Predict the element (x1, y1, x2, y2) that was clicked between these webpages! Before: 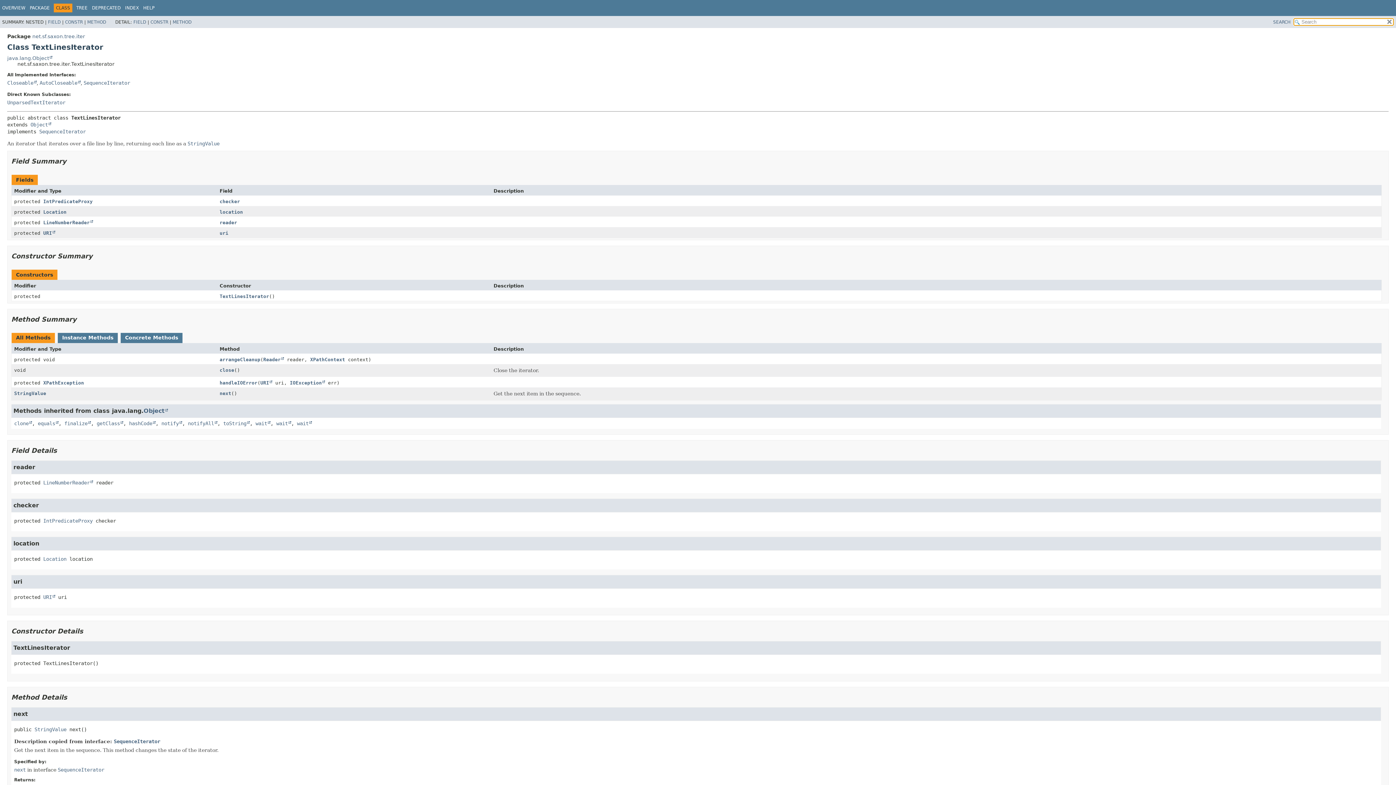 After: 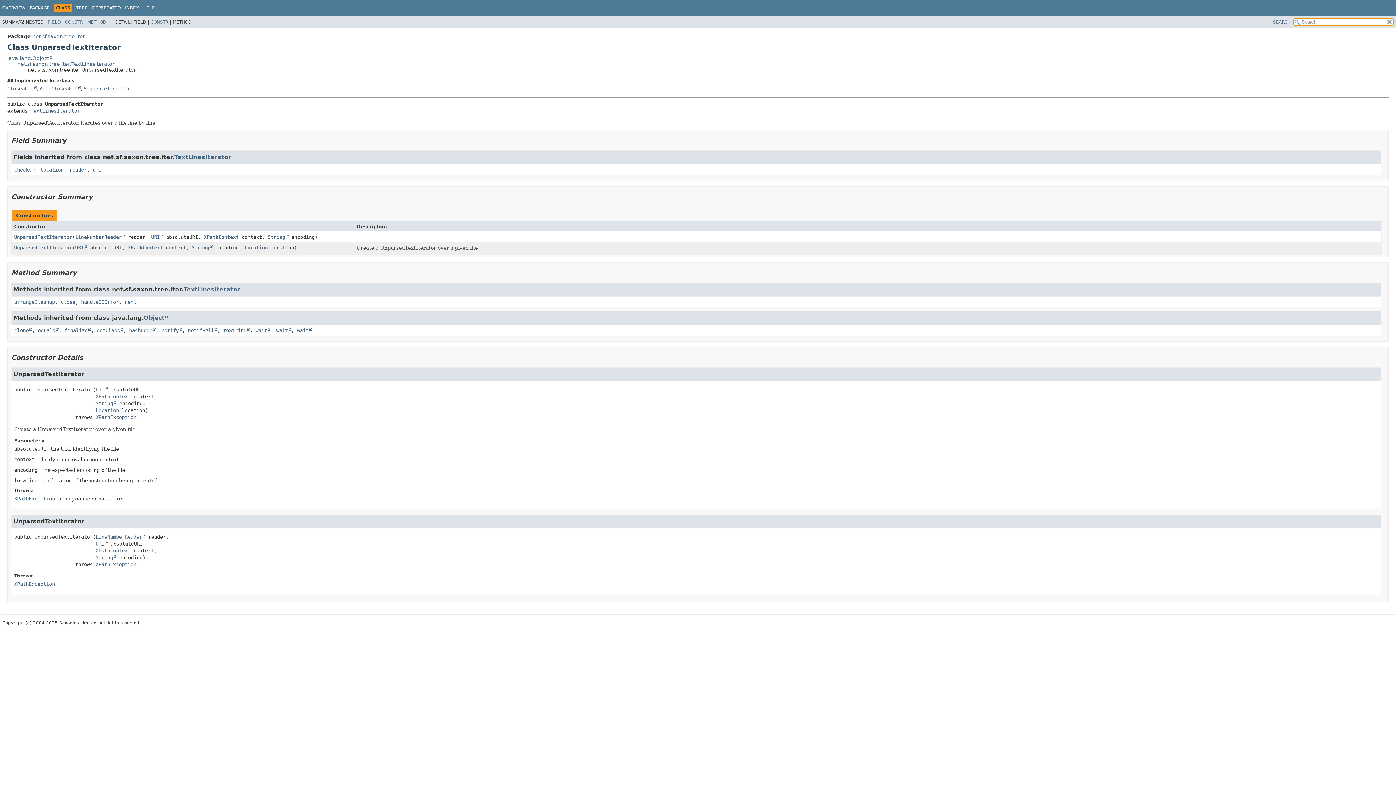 Action: label: UnparsedTextIterator bbox: (7, 99, 65, 105)